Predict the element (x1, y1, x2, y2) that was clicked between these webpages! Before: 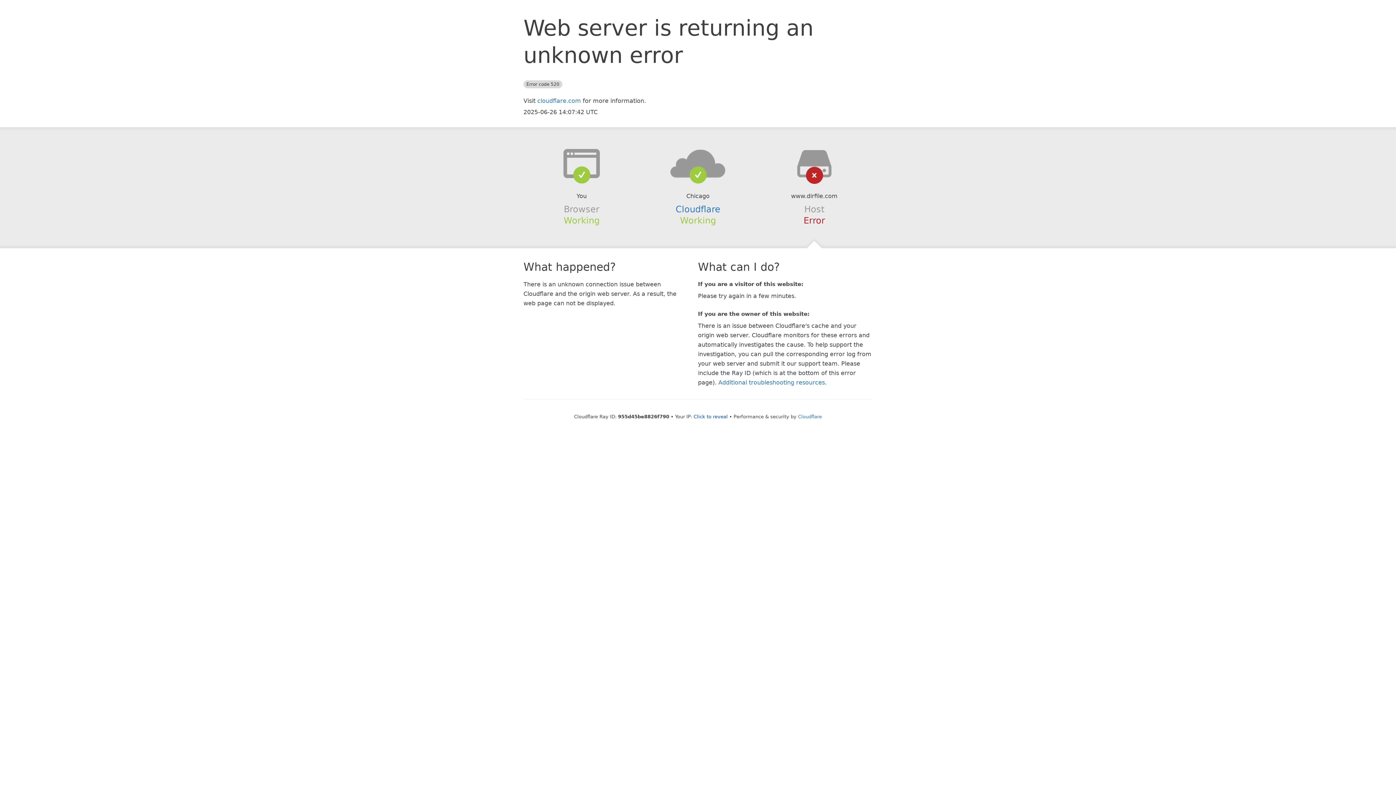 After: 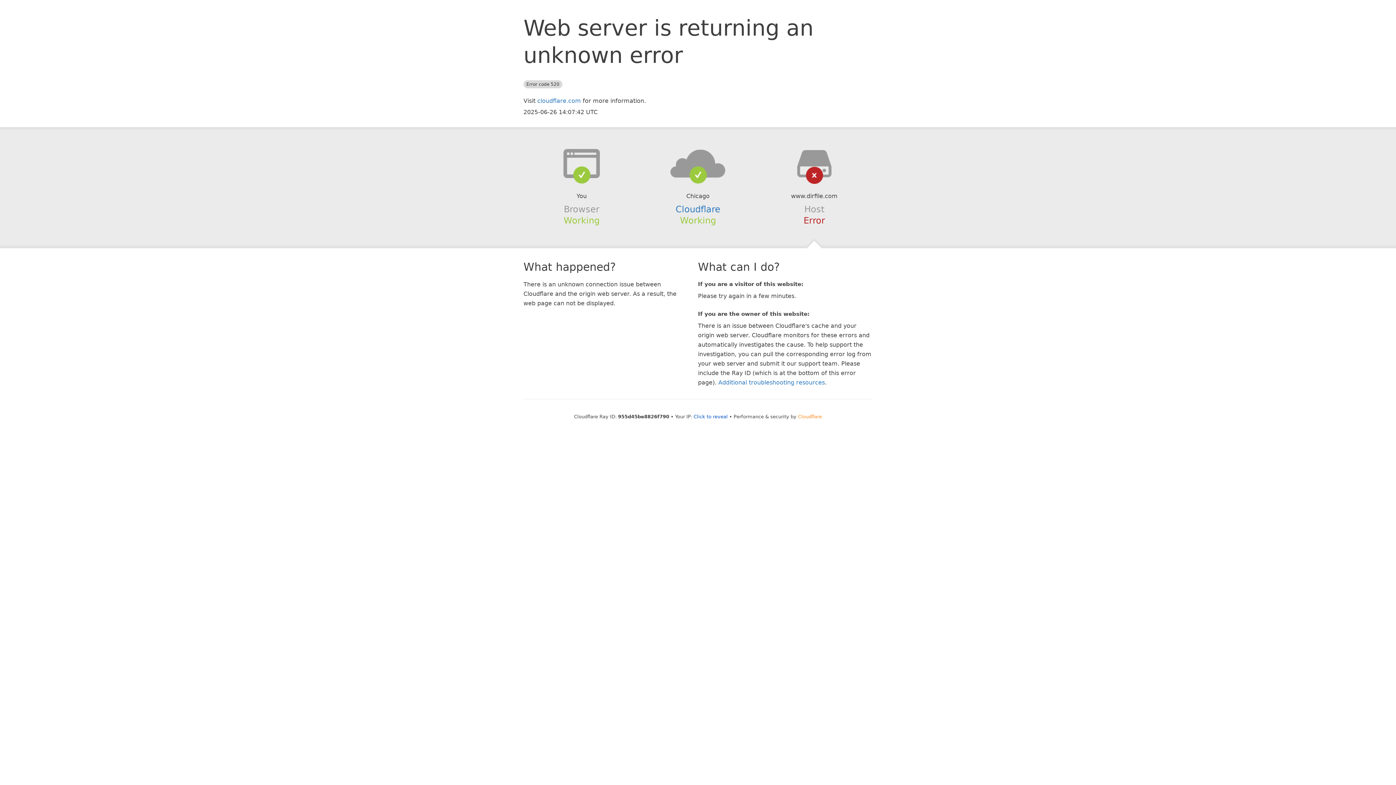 Action: label: Cloudflare bbox: (798, 414, 822, 419)